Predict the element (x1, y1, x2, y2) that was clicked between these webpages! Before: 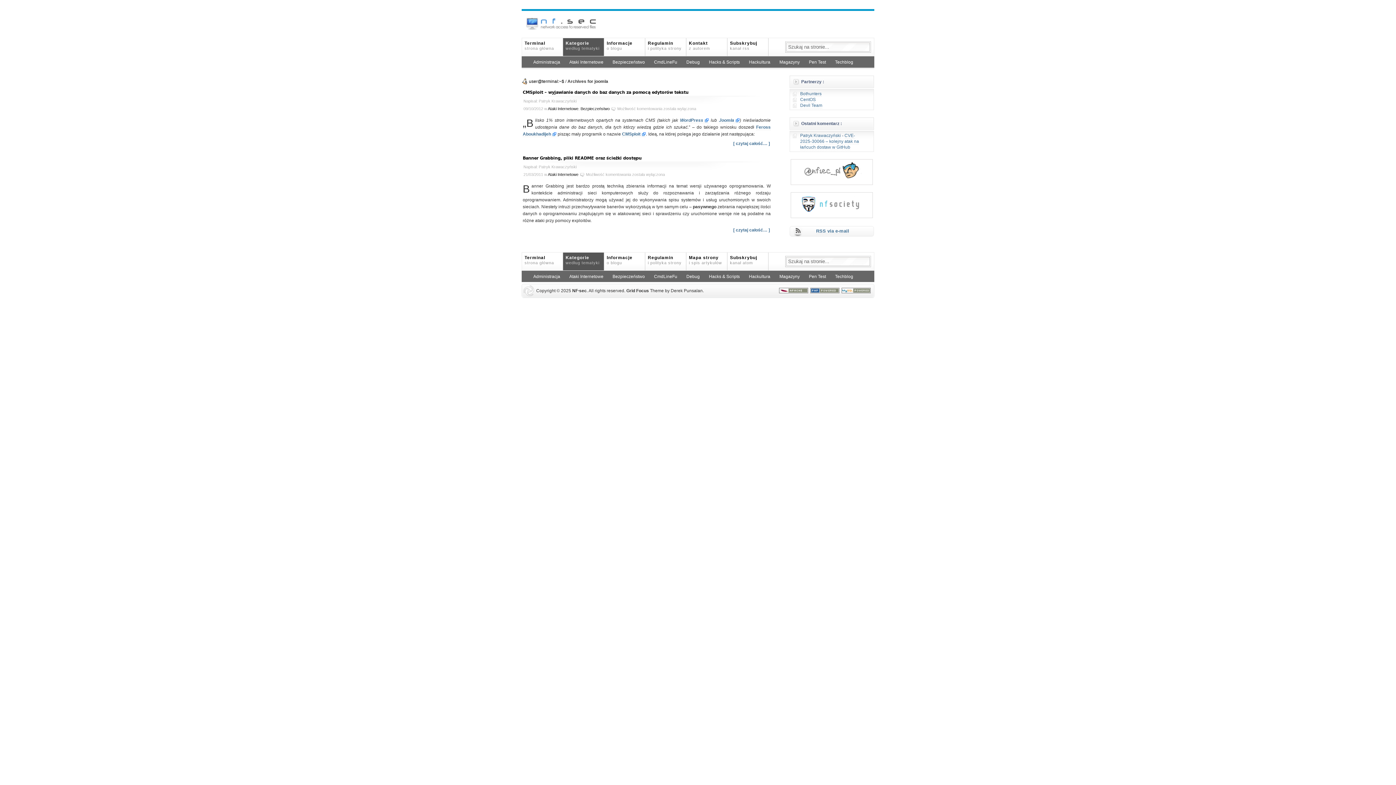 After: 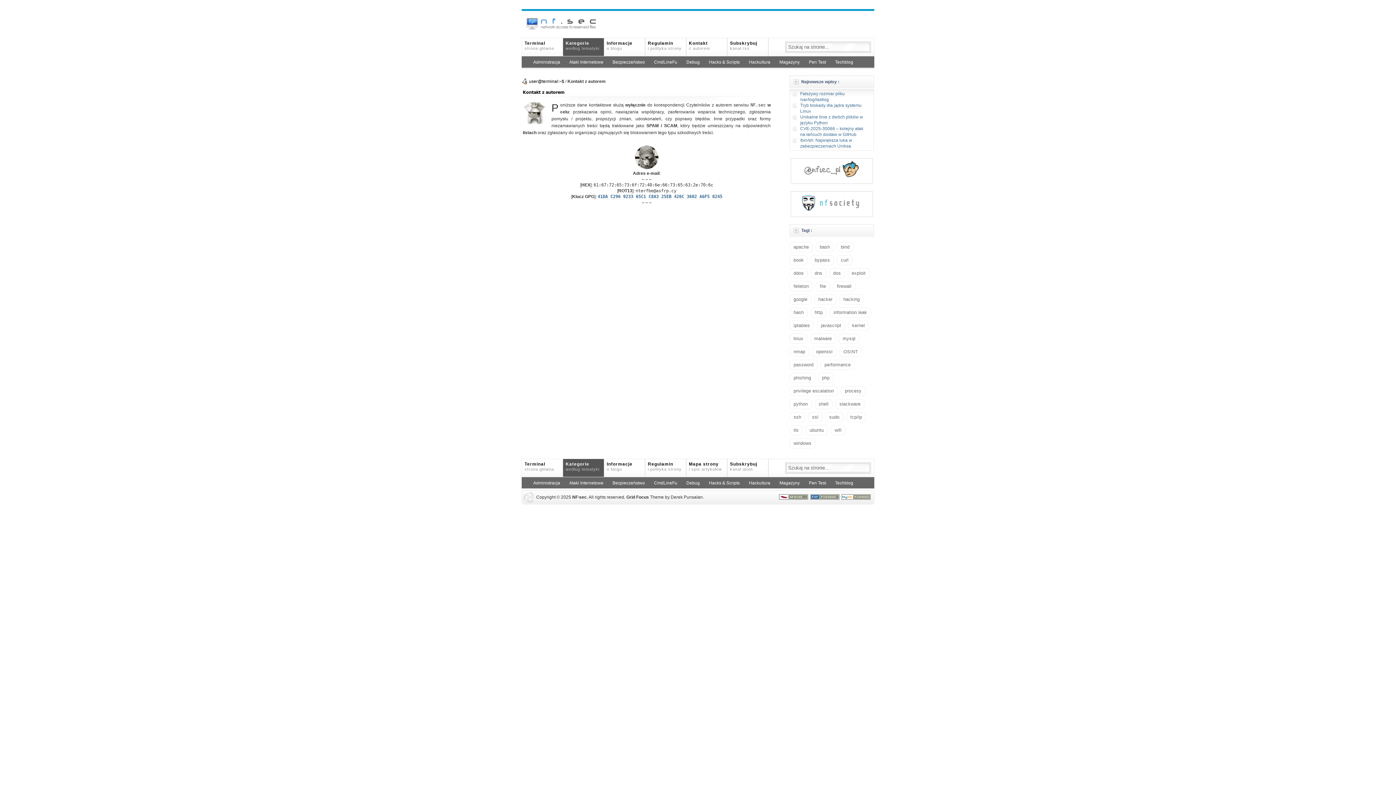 Action: bbox: (686, 38, 727, 56) label: Kontakt
z autorem